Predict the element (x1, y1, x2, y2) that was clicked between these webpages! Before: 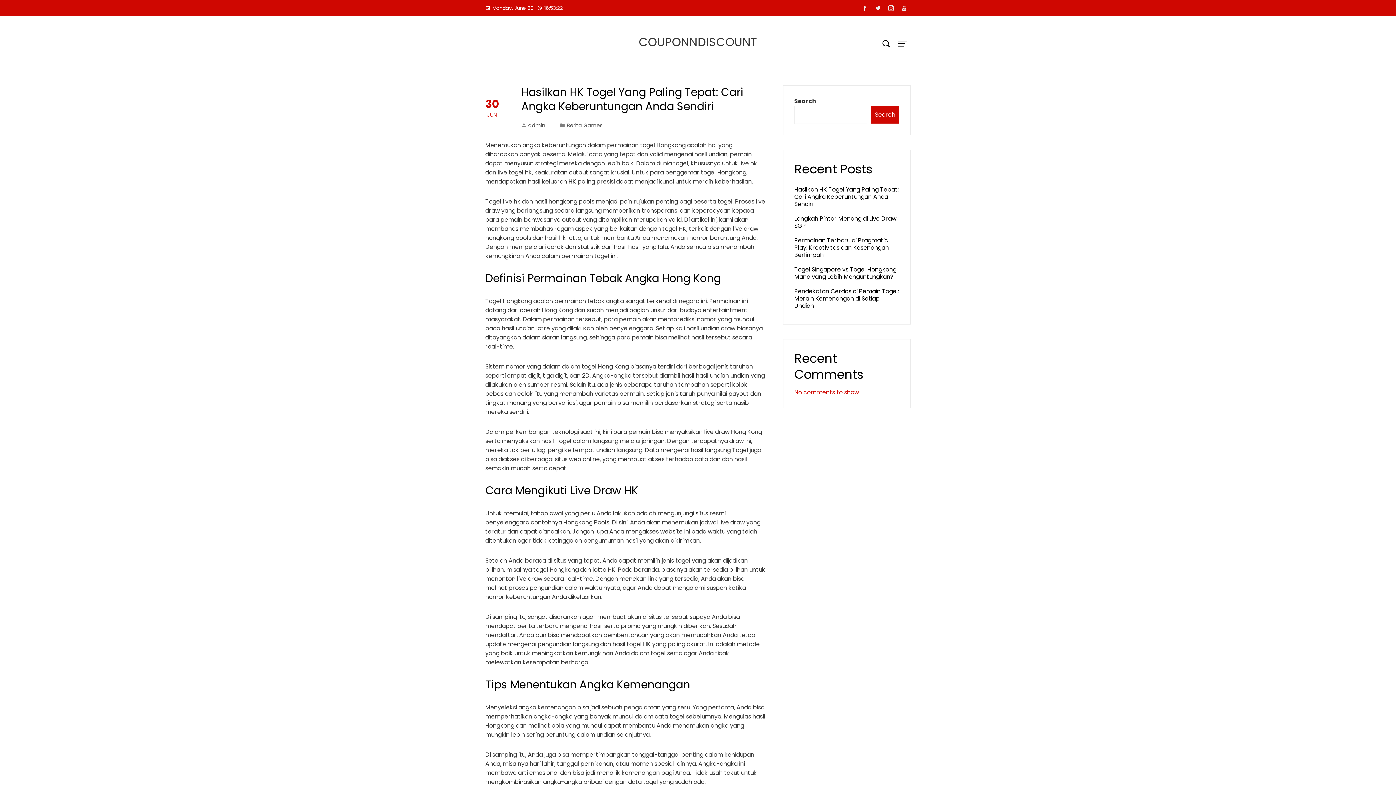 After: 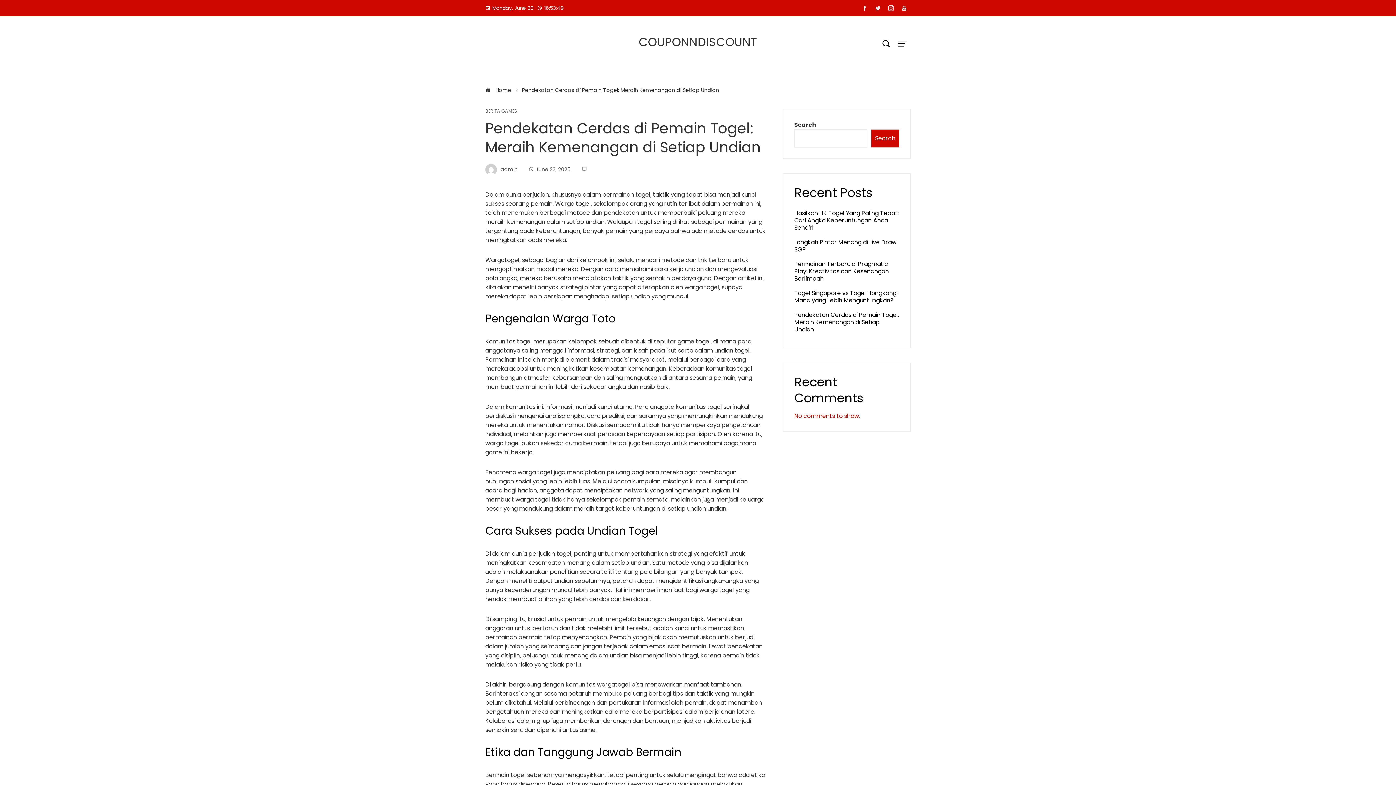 Action: bbox: (794, 287, 899, 310) label: Pendekatan Cerdas di Pemain Togel: Meraih Kemenangan di Setiap Undian